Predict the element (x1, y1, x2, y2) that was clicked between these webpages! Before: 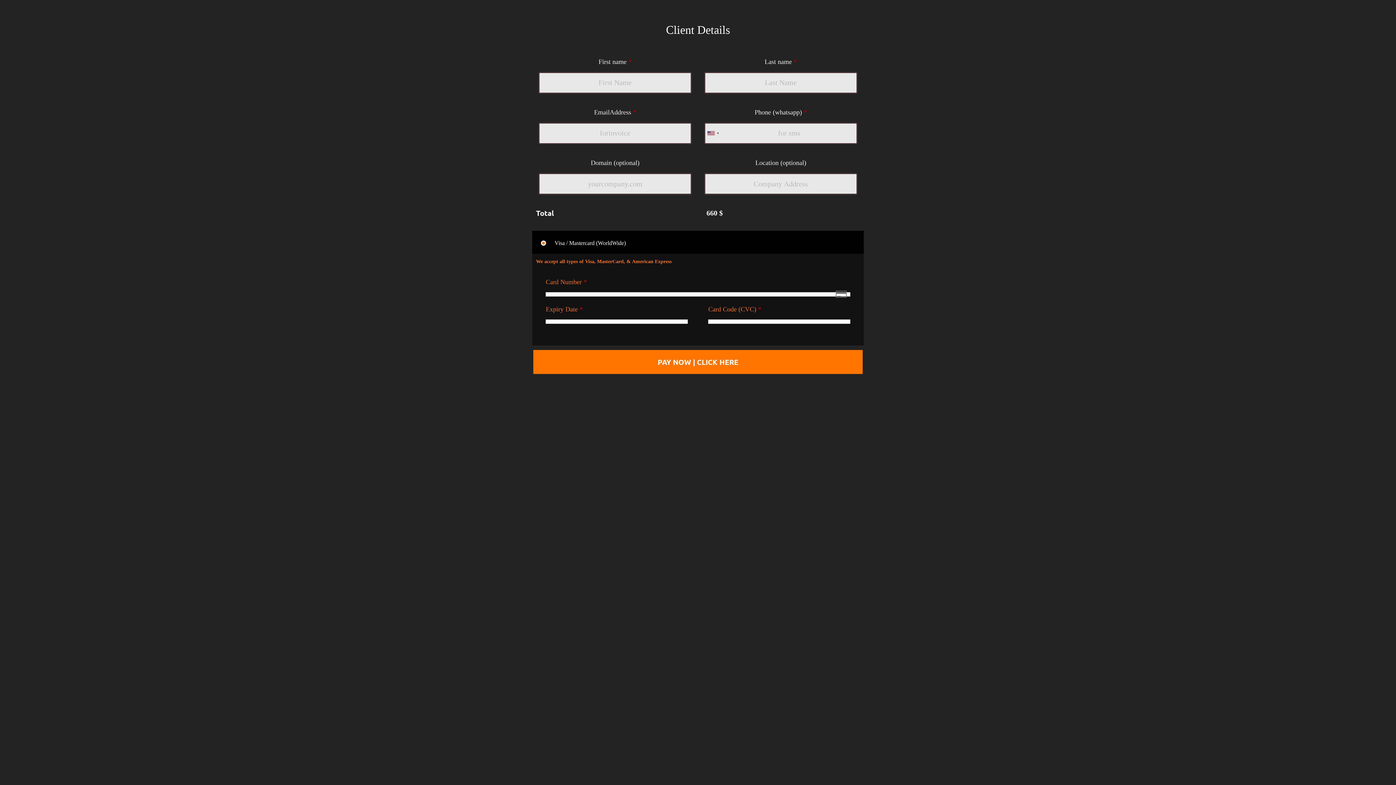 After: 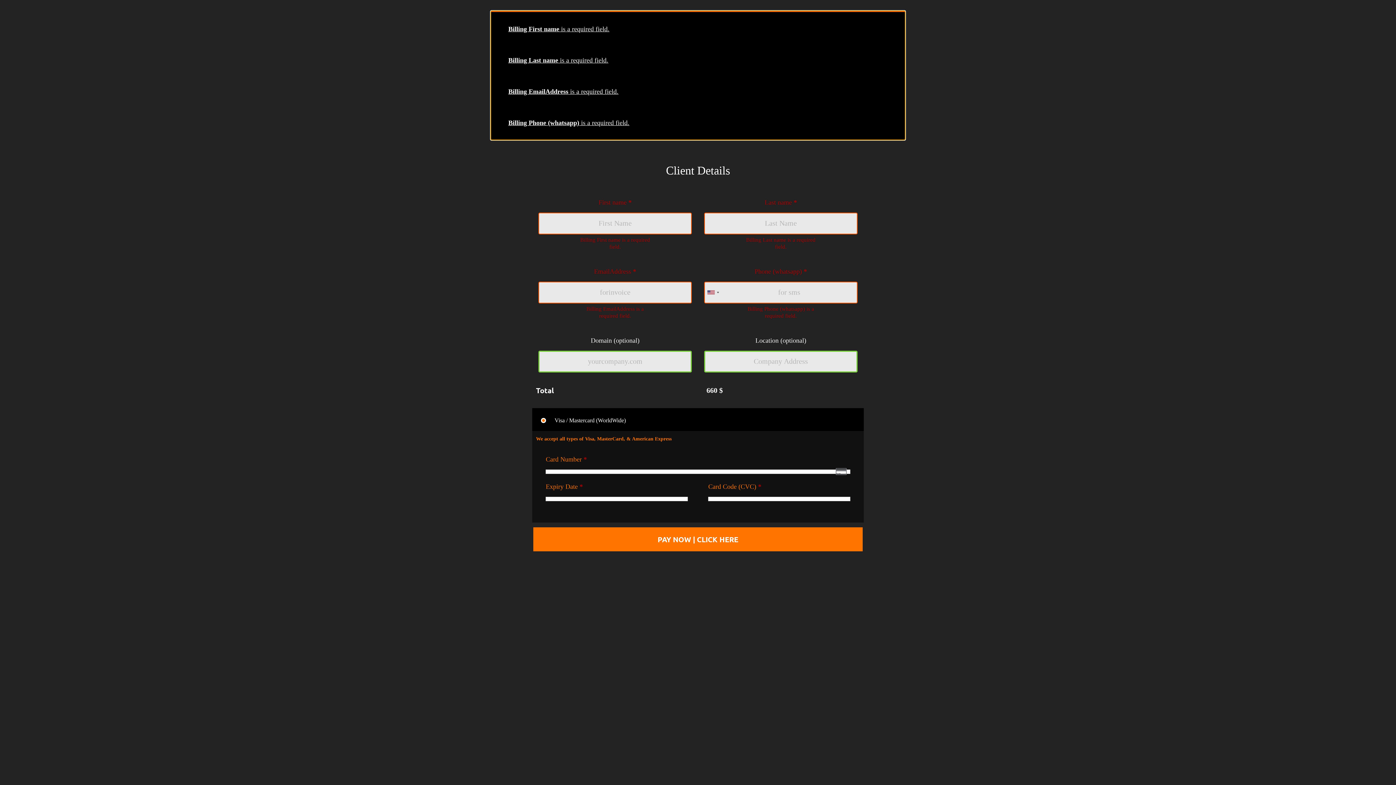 Action: label: PAY NOW | CLICK HERE bbox: (533, 350, 862, 374)